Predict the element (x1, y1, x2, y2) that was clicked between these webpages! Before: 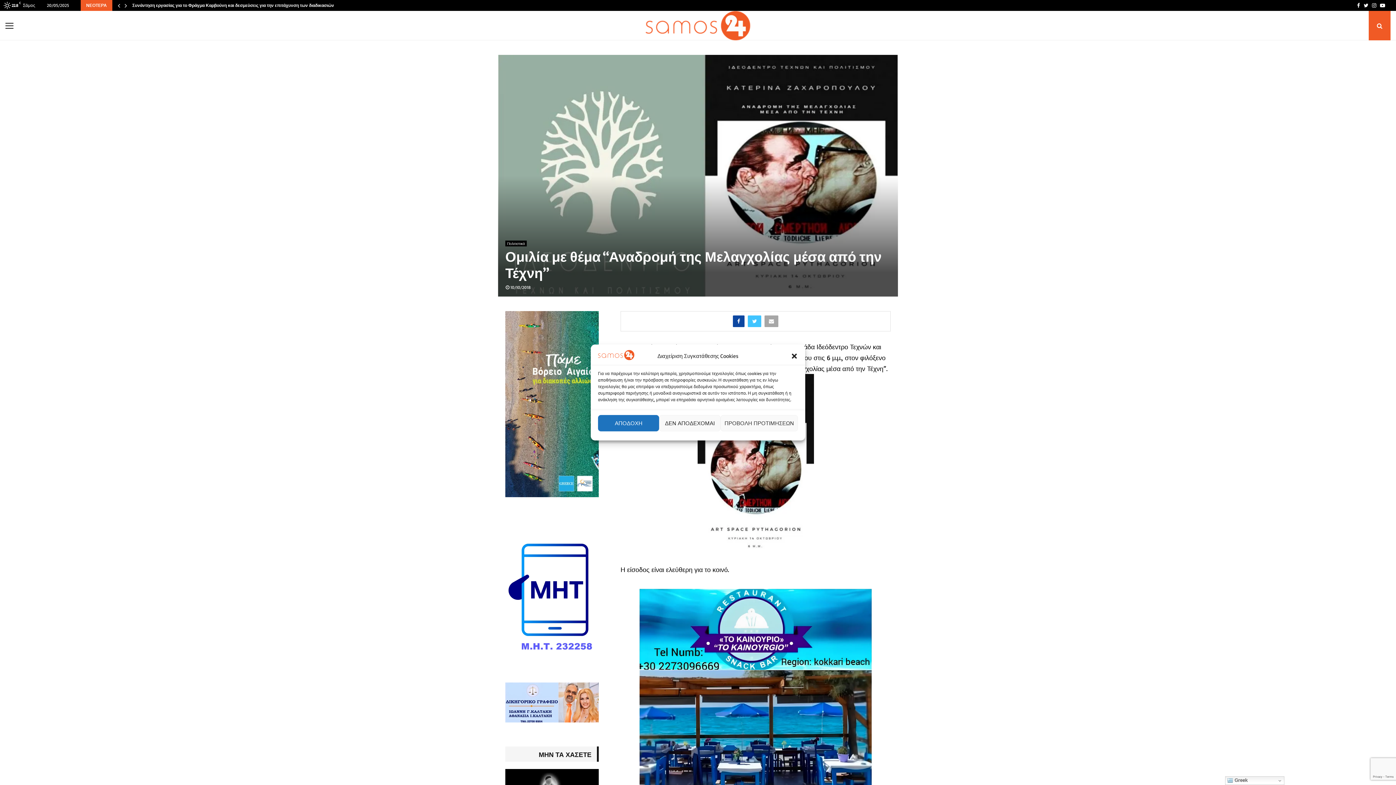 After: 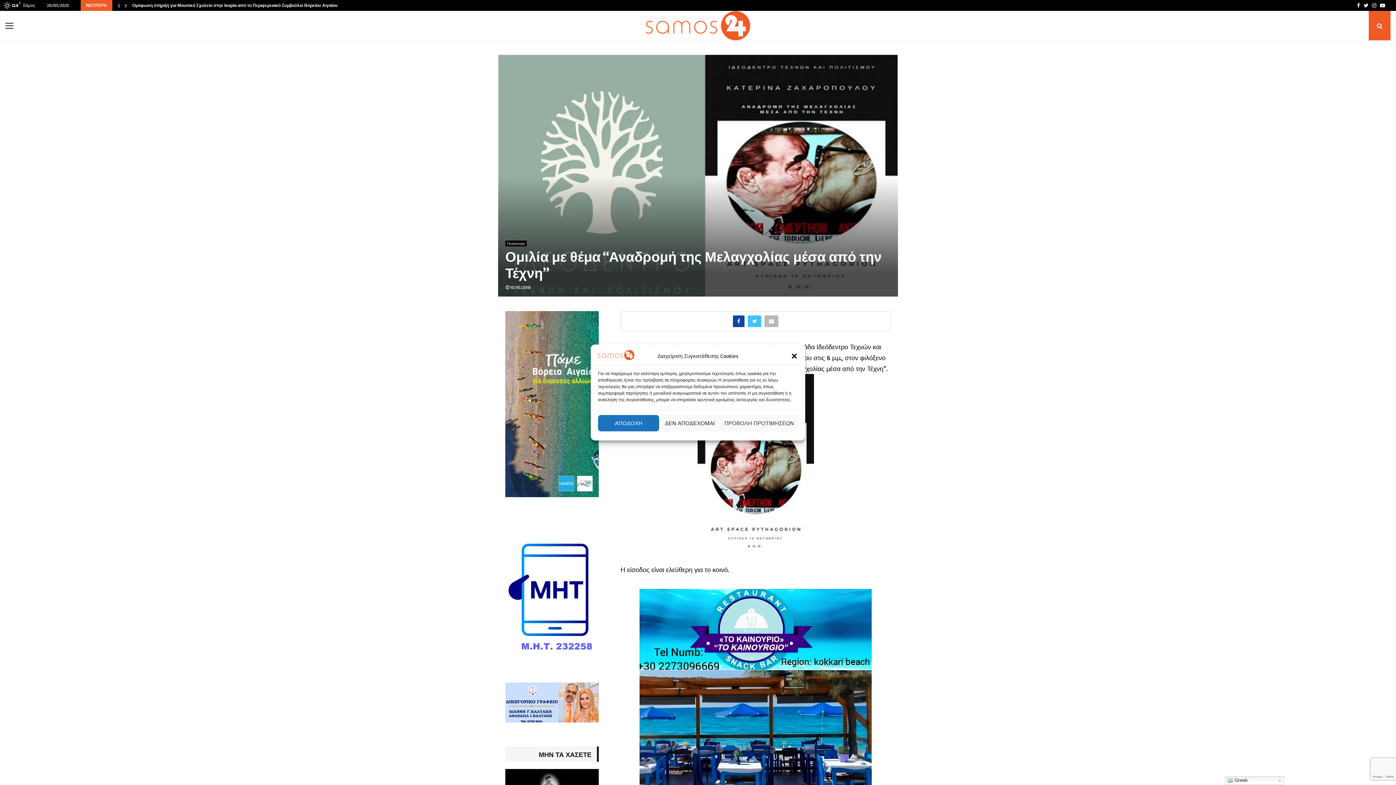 Action: bbox: (764, 315, 778, 327)